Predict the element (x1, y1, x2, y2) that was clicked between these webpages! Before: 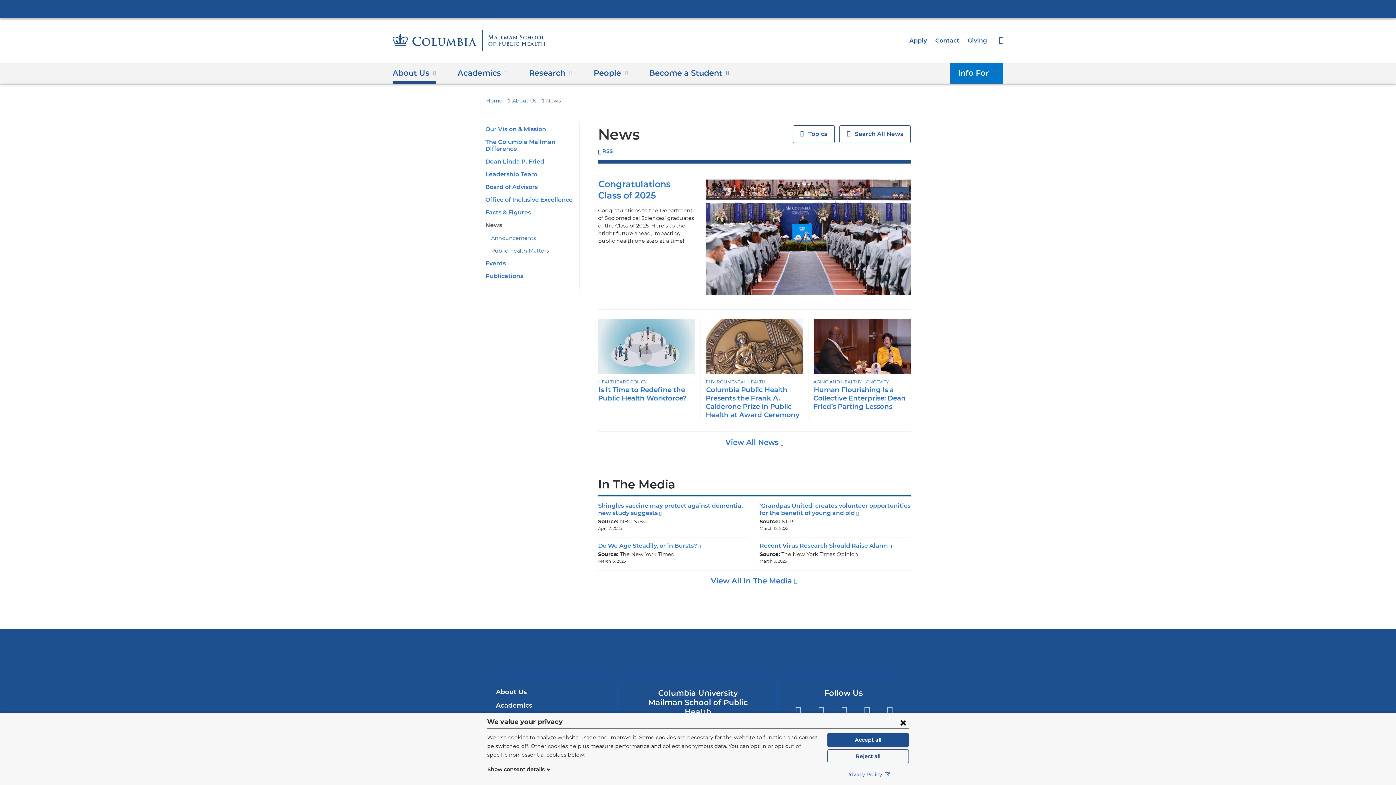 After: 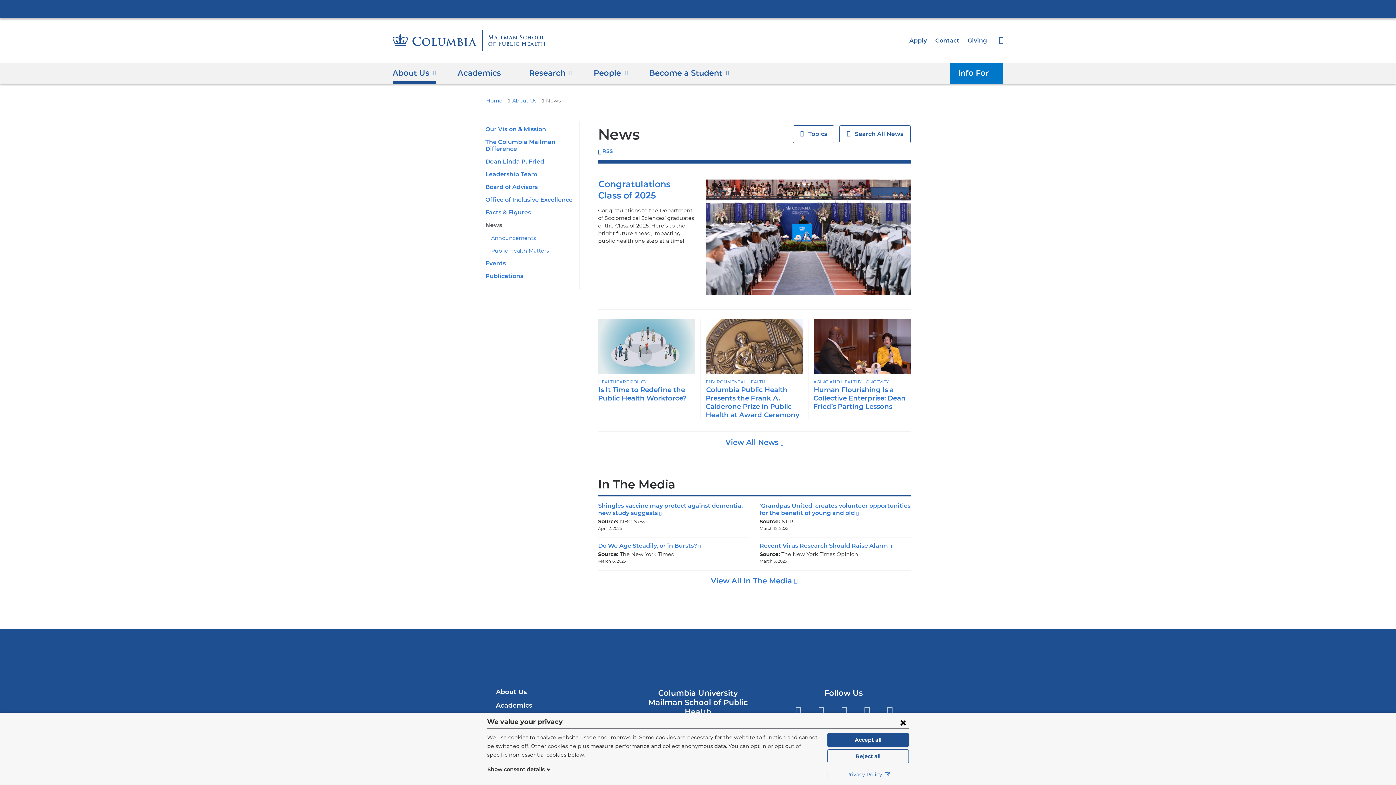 Action: label: Privacy Policy  bbox: (827, 770, 909, 779)